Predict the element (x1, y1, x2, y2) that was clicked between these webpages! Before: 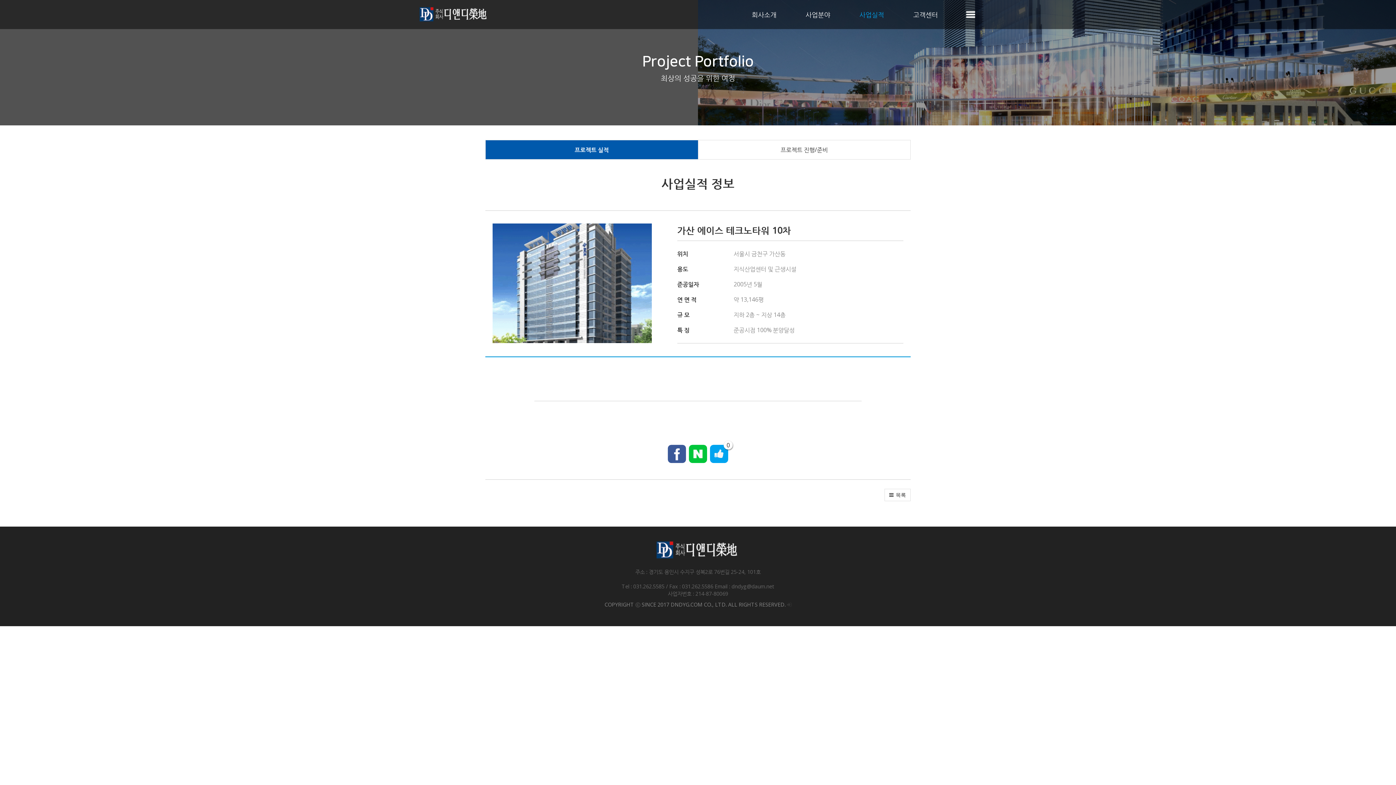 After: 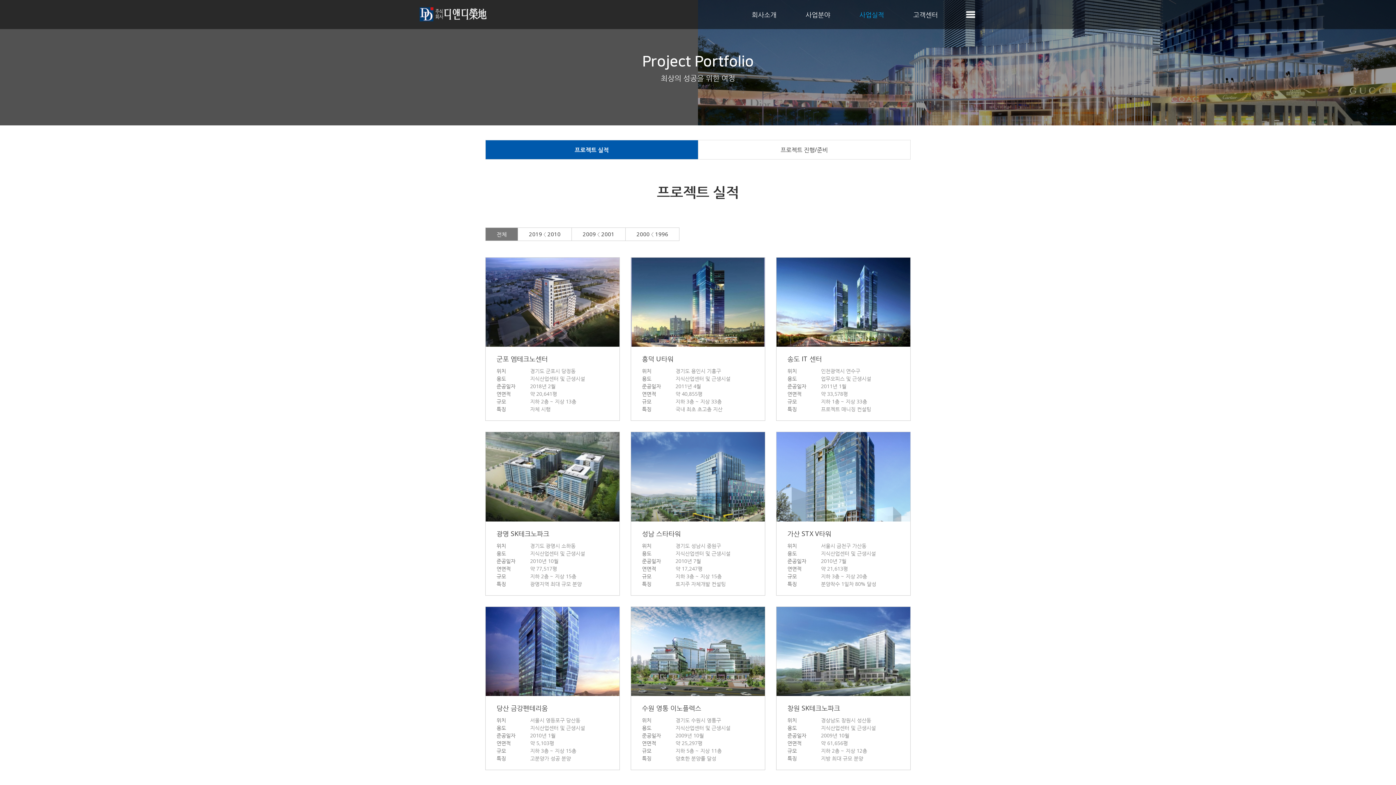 Action: bbox: (845, 0, 898, 29) label: 사업실적